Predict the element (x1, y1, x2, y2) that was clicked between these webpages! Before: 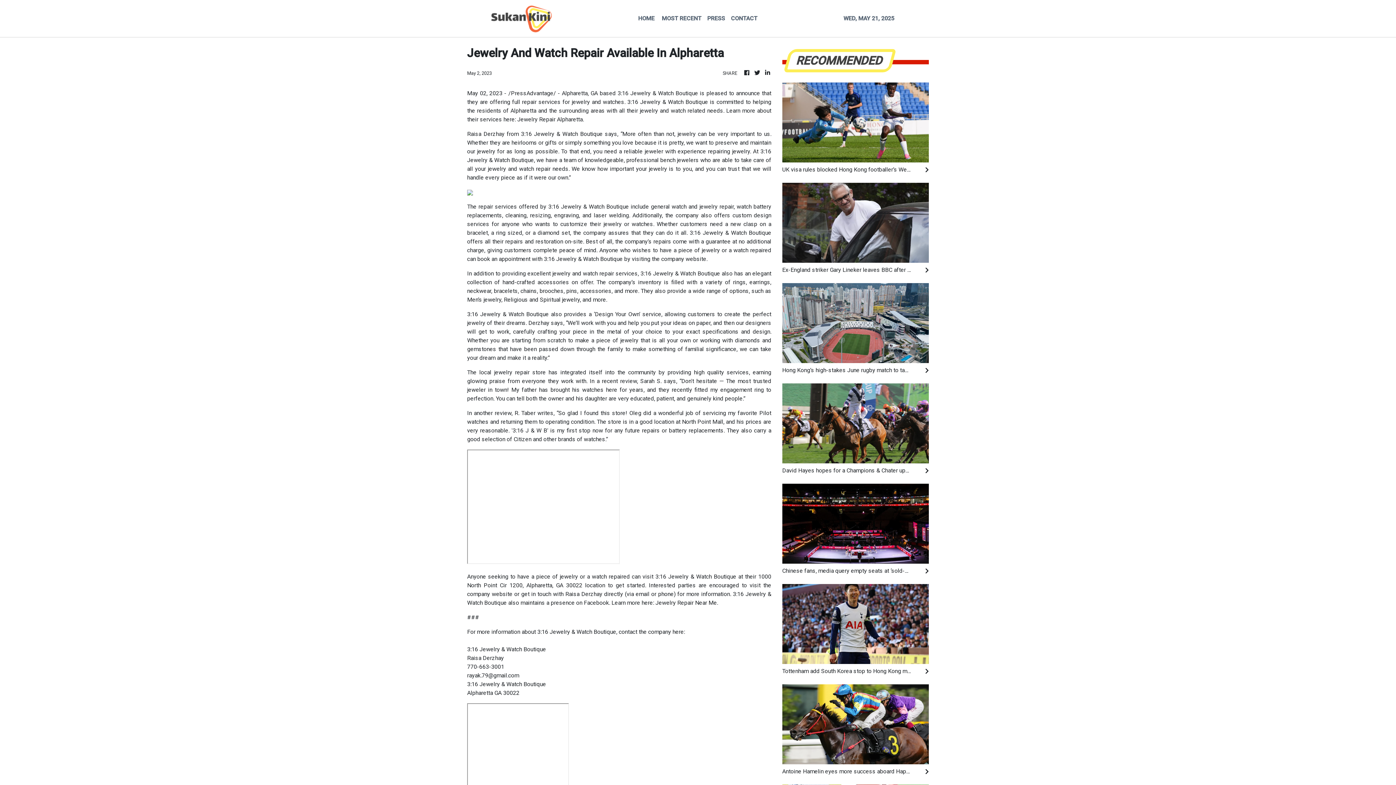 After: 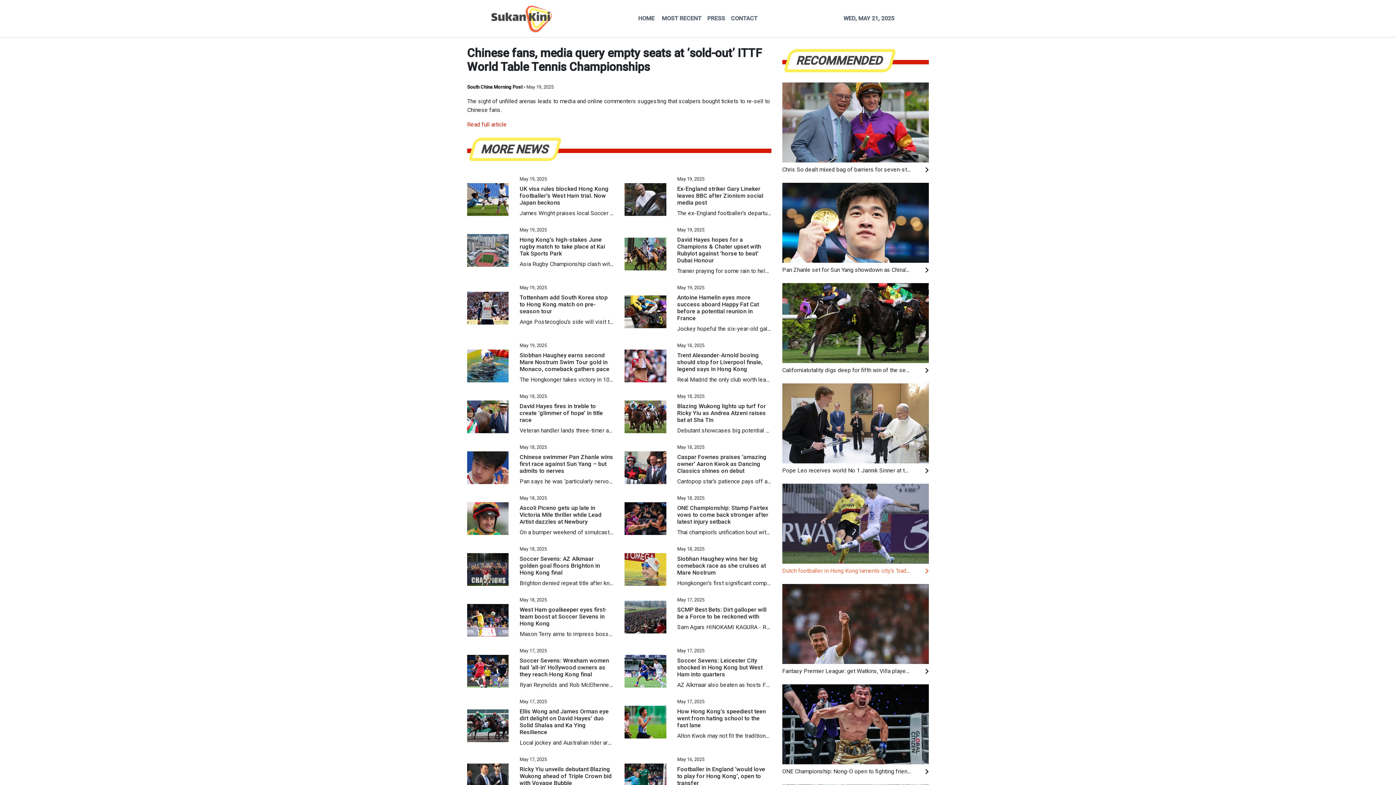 Action: label: Chinese fans, media query empty seats at ‘sold-out’ ITTF World Table Tennis Championships bbox: (782, 566, 929, 575)